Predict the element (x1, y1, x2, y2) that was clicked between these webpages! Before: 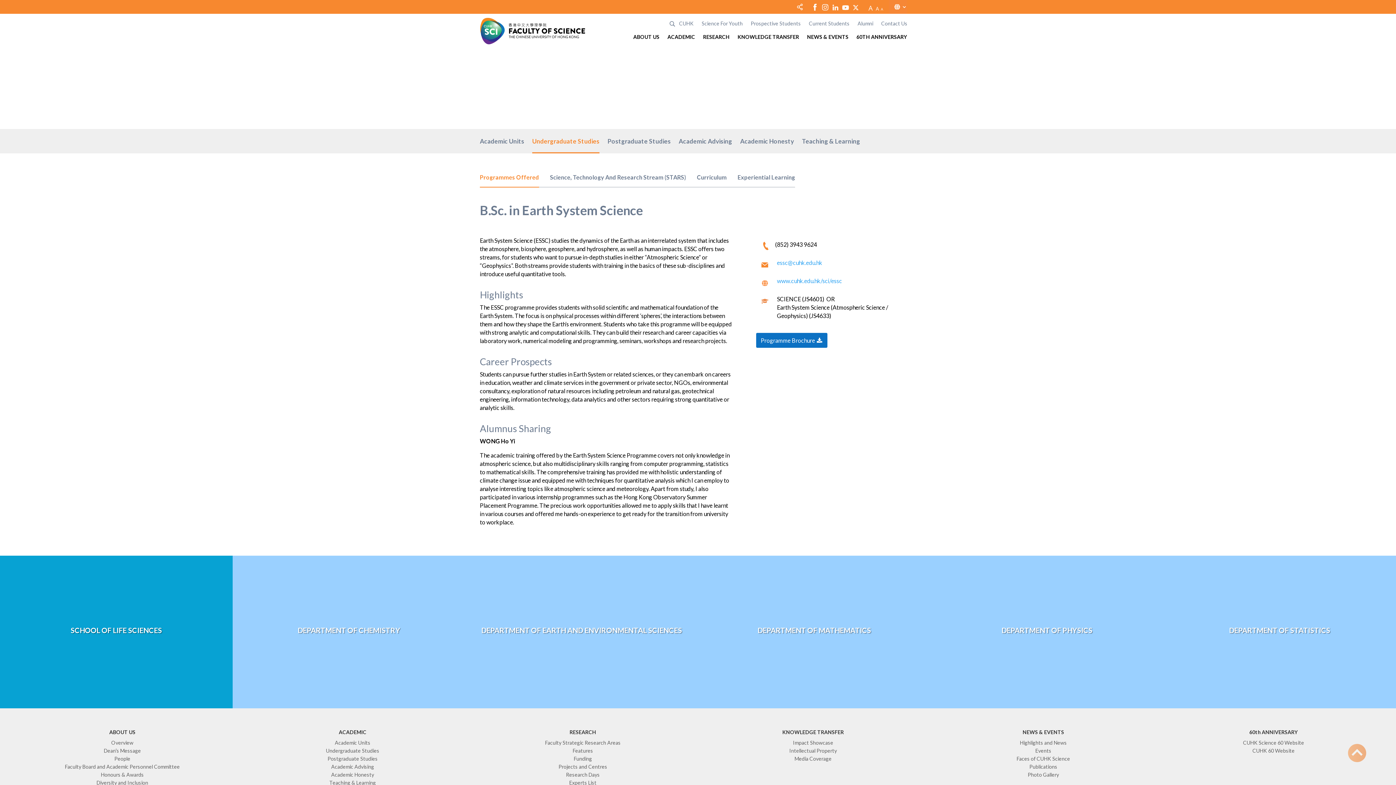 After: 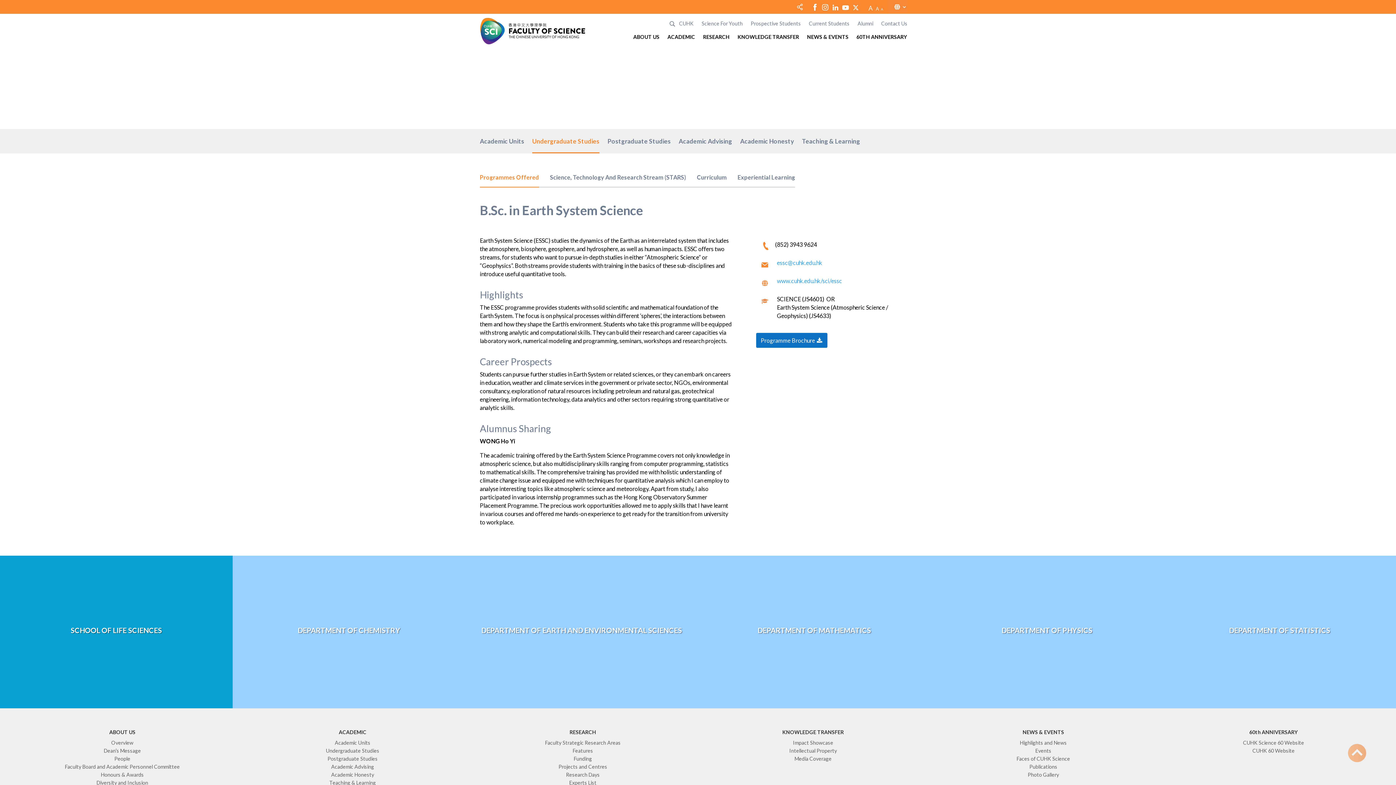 Action: label: A
Reset font size. bbox: (876, 4, 879, 12)